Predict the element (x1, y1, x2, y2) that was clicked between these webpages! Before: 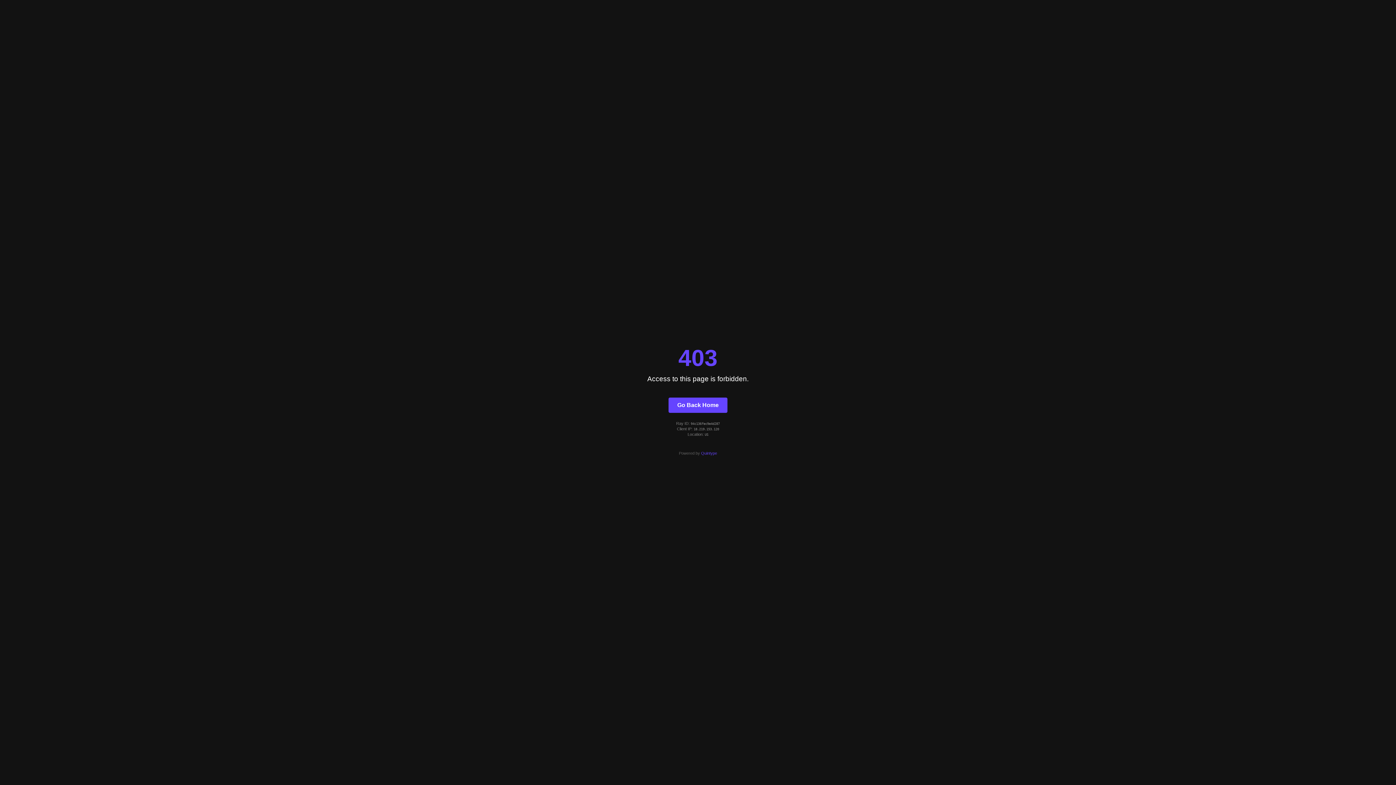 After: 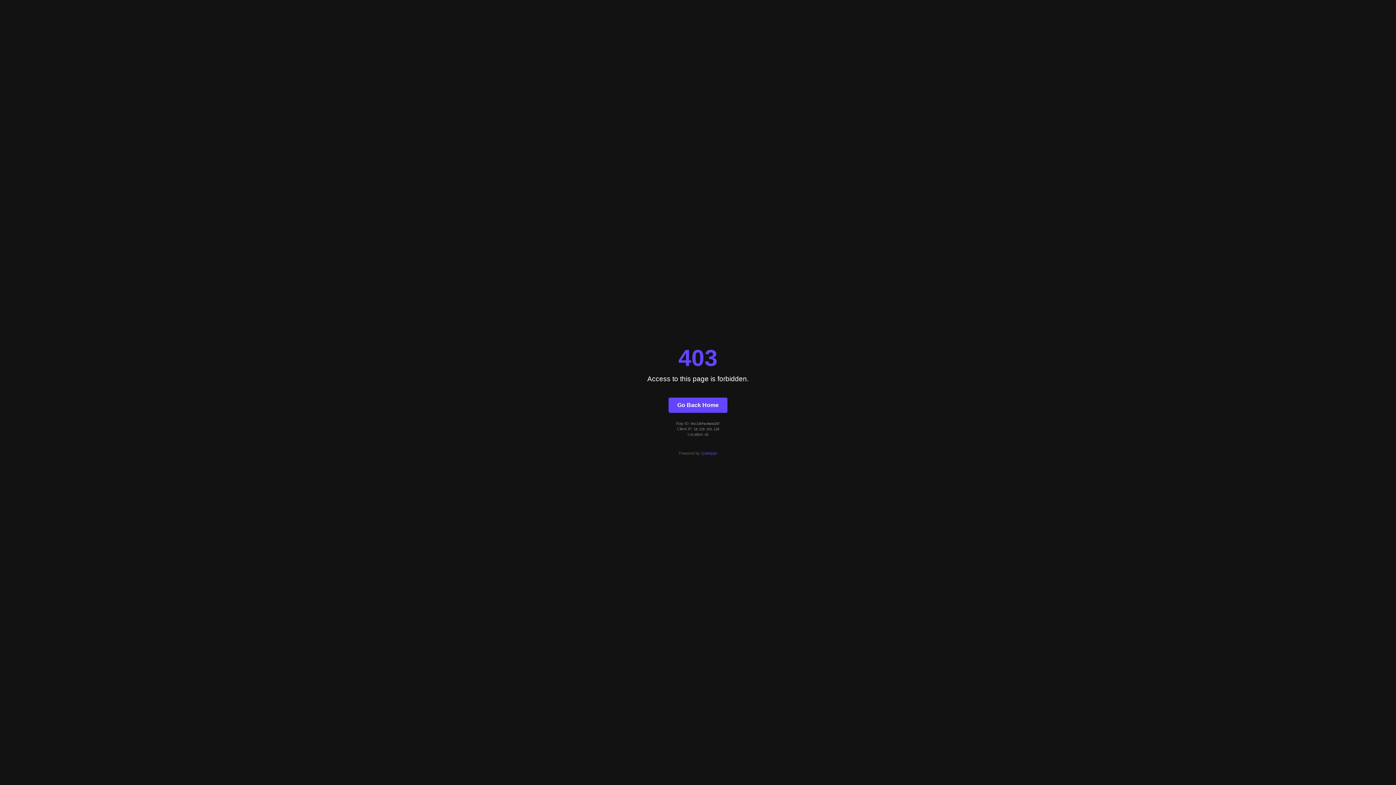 Action: bbox: (701, 451, 717, 455) label: Quintype